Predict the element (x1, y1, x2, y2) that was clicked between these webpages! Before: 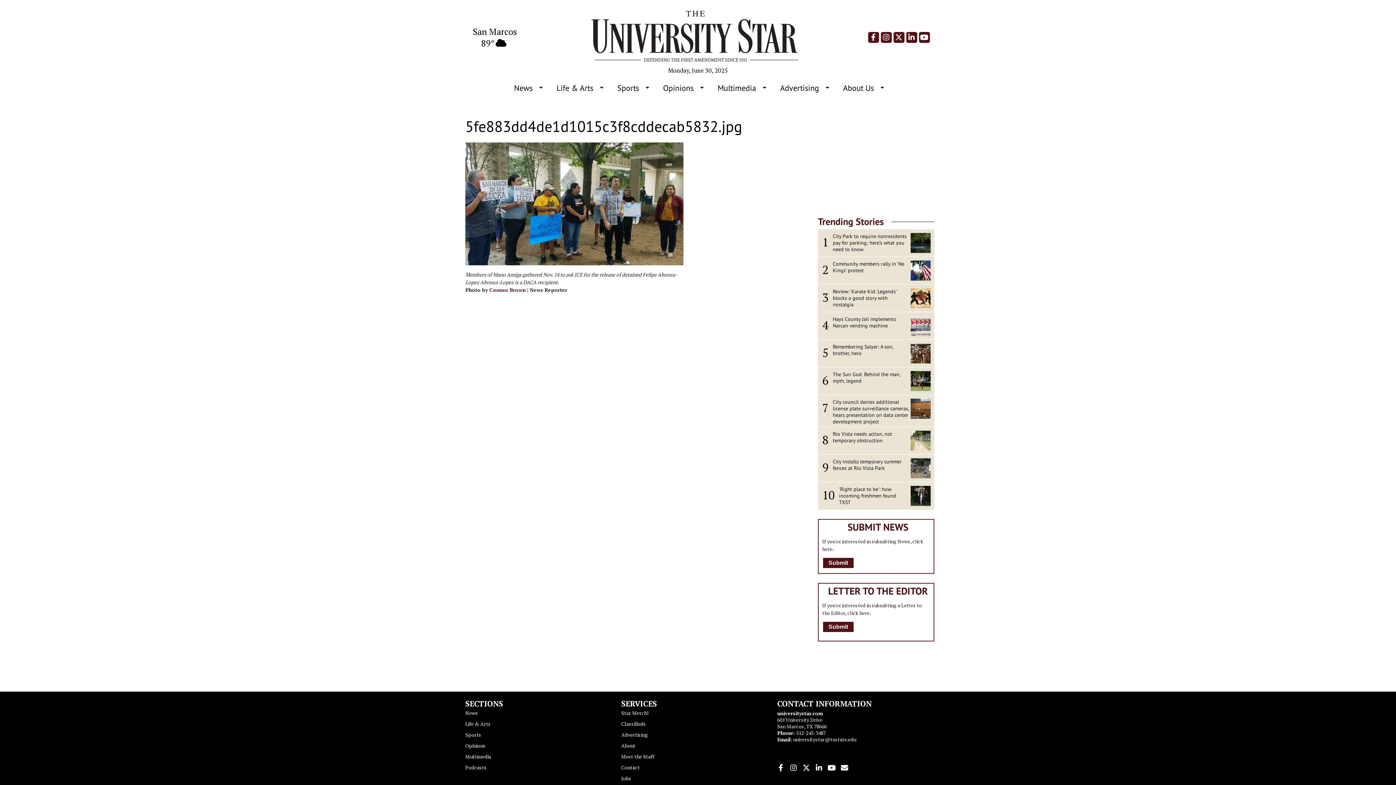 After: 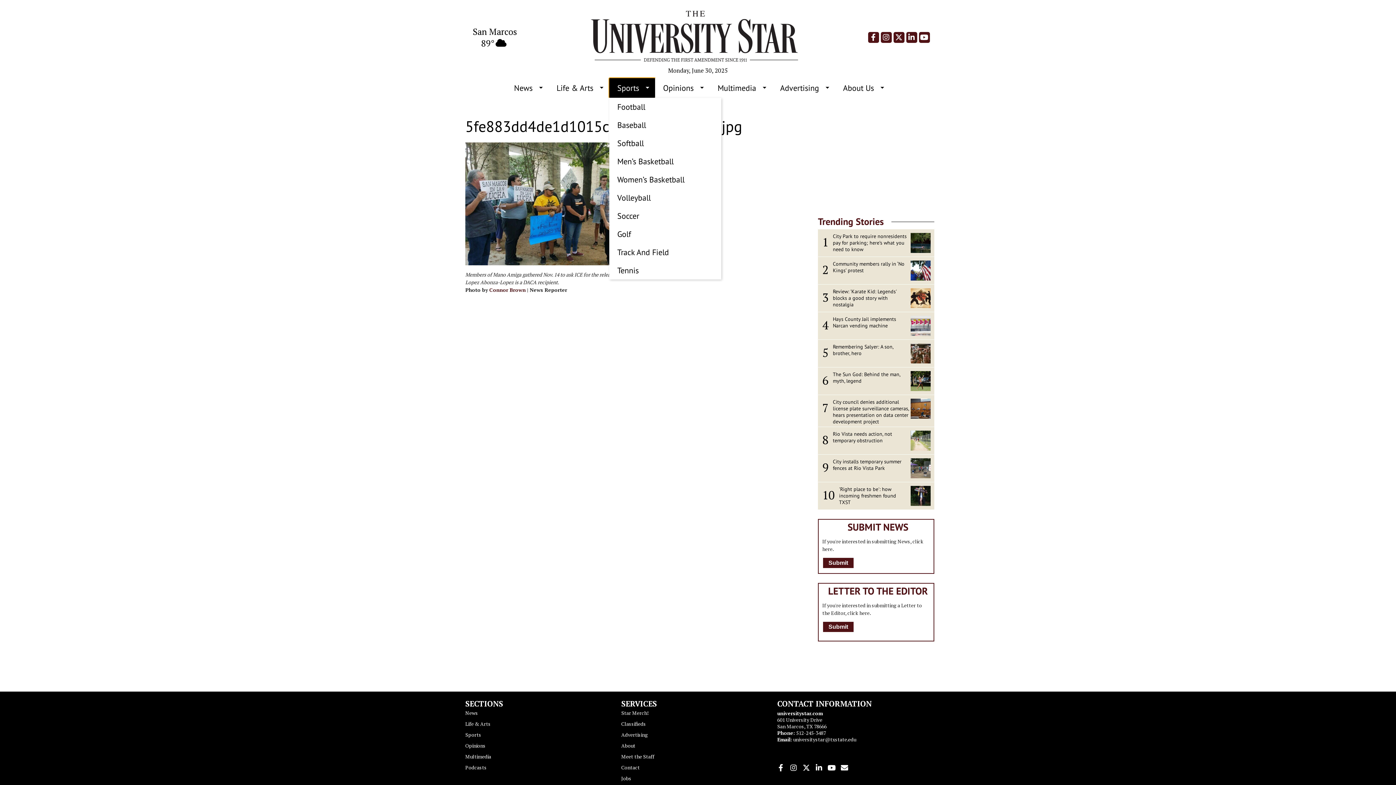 Action: bbox: (609, 78, 655, 97) label: Sports